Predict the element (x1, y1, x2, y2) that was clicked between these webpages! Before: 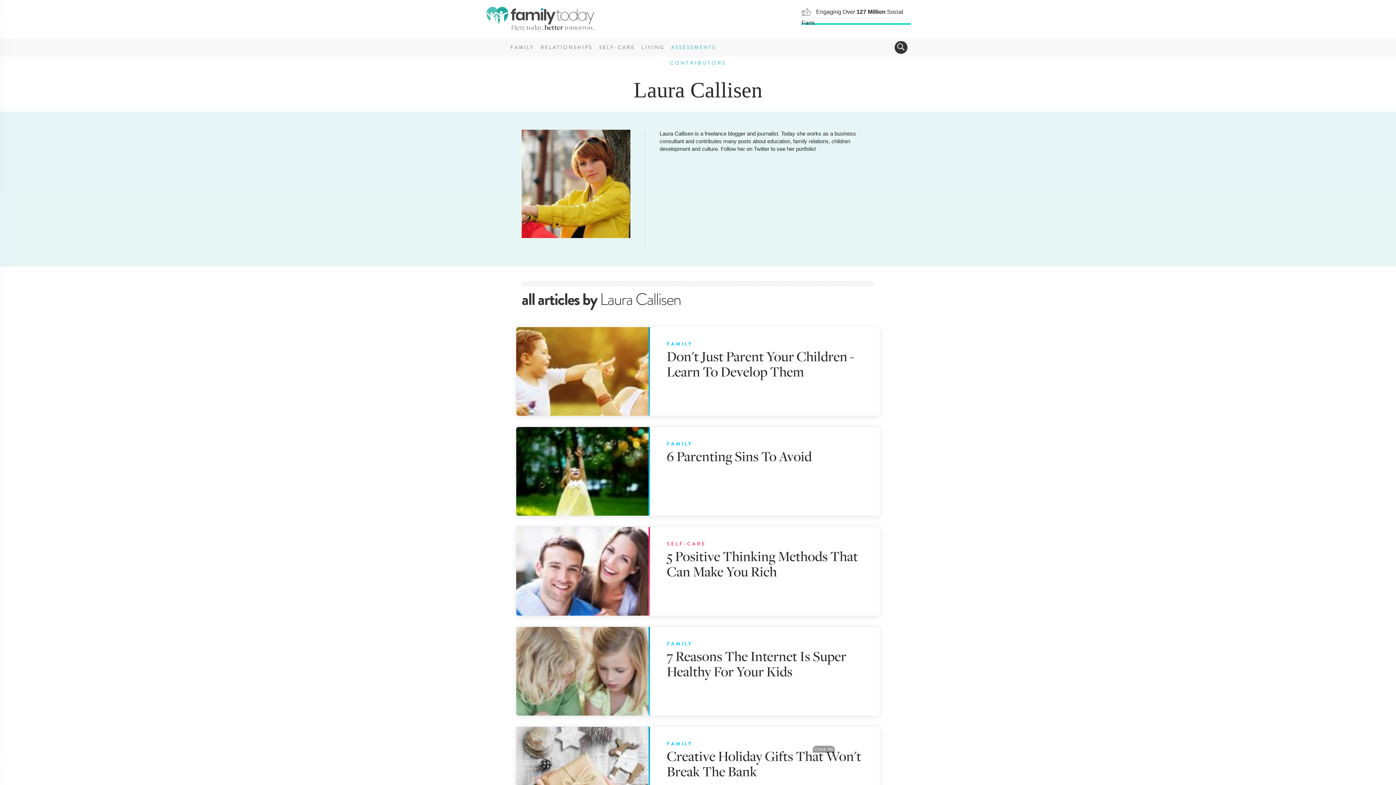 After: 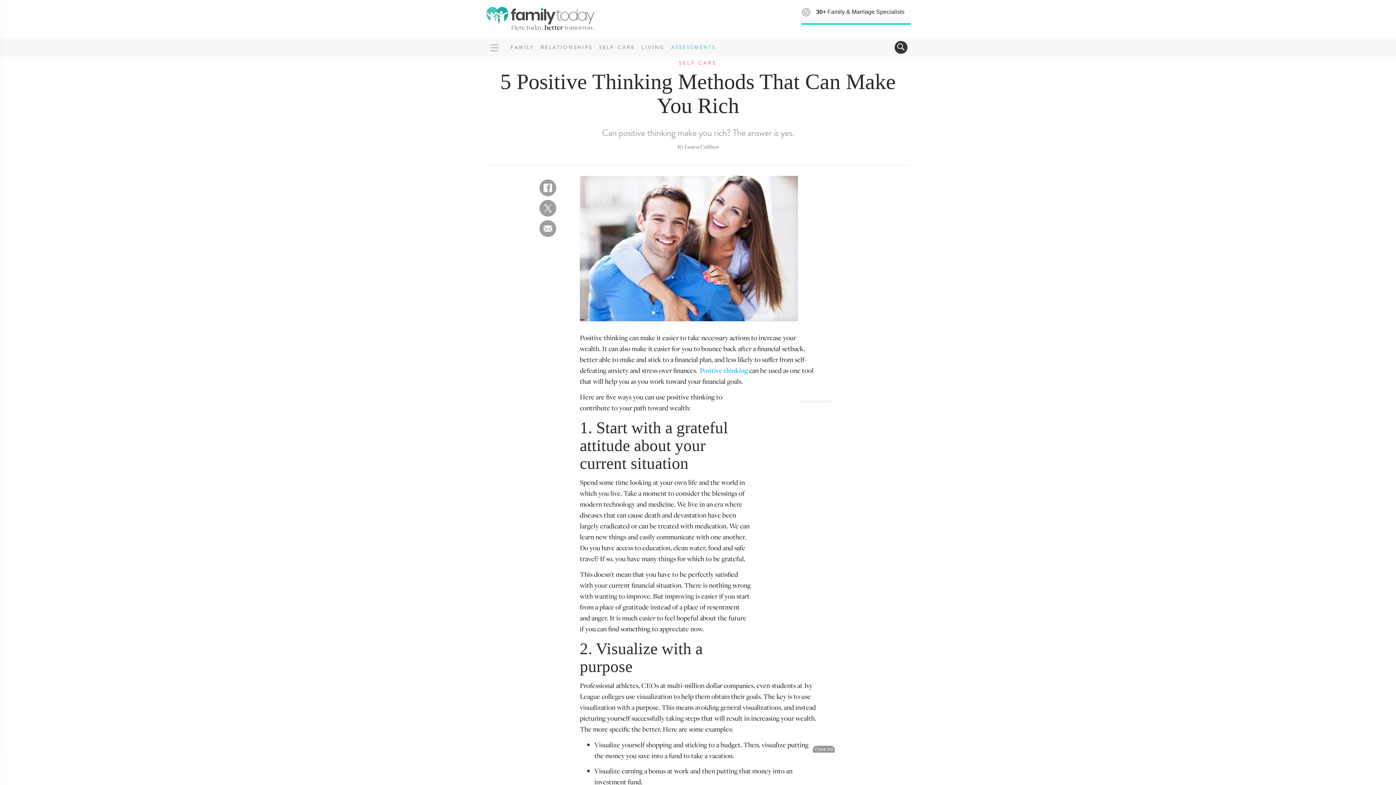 Action: label: SELF-CARE bbox: (666, 541, 706, 547)